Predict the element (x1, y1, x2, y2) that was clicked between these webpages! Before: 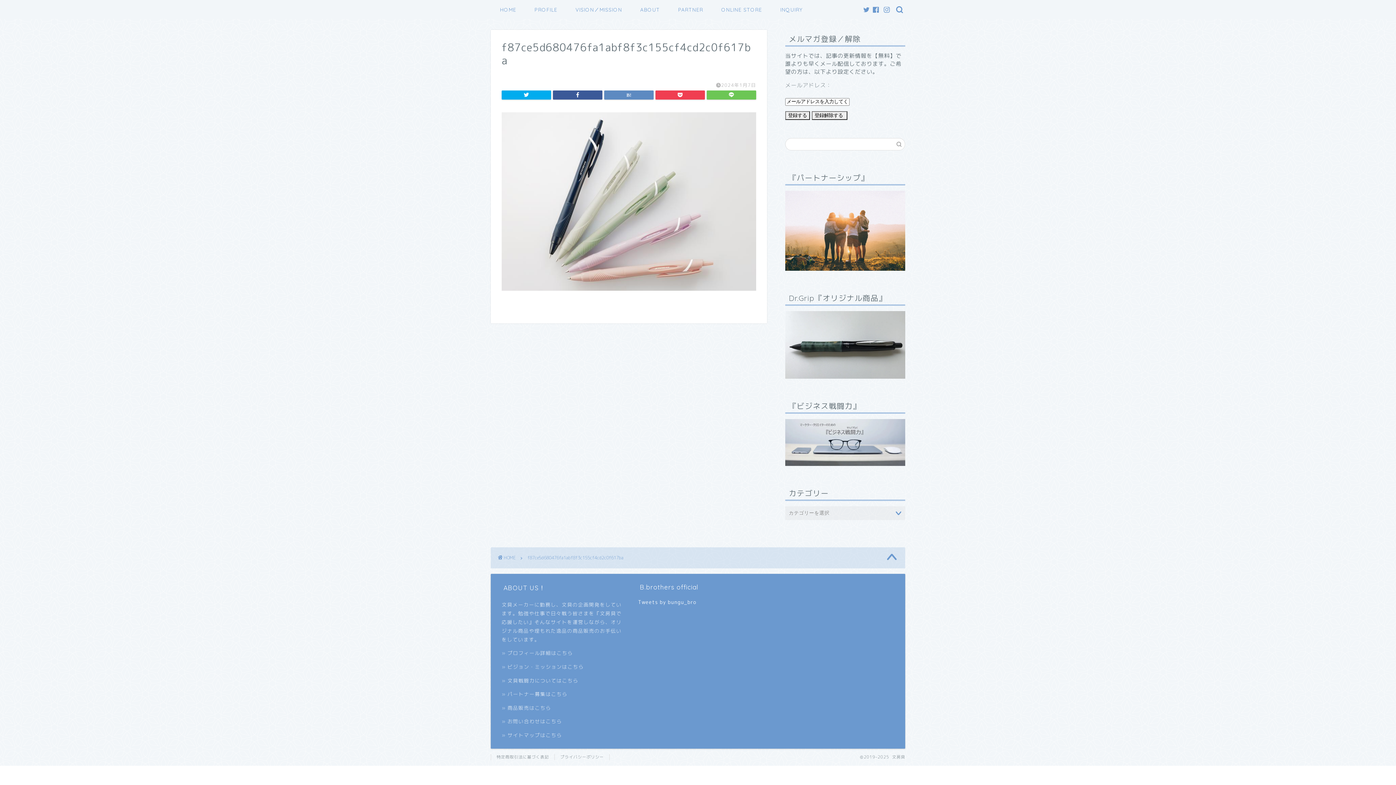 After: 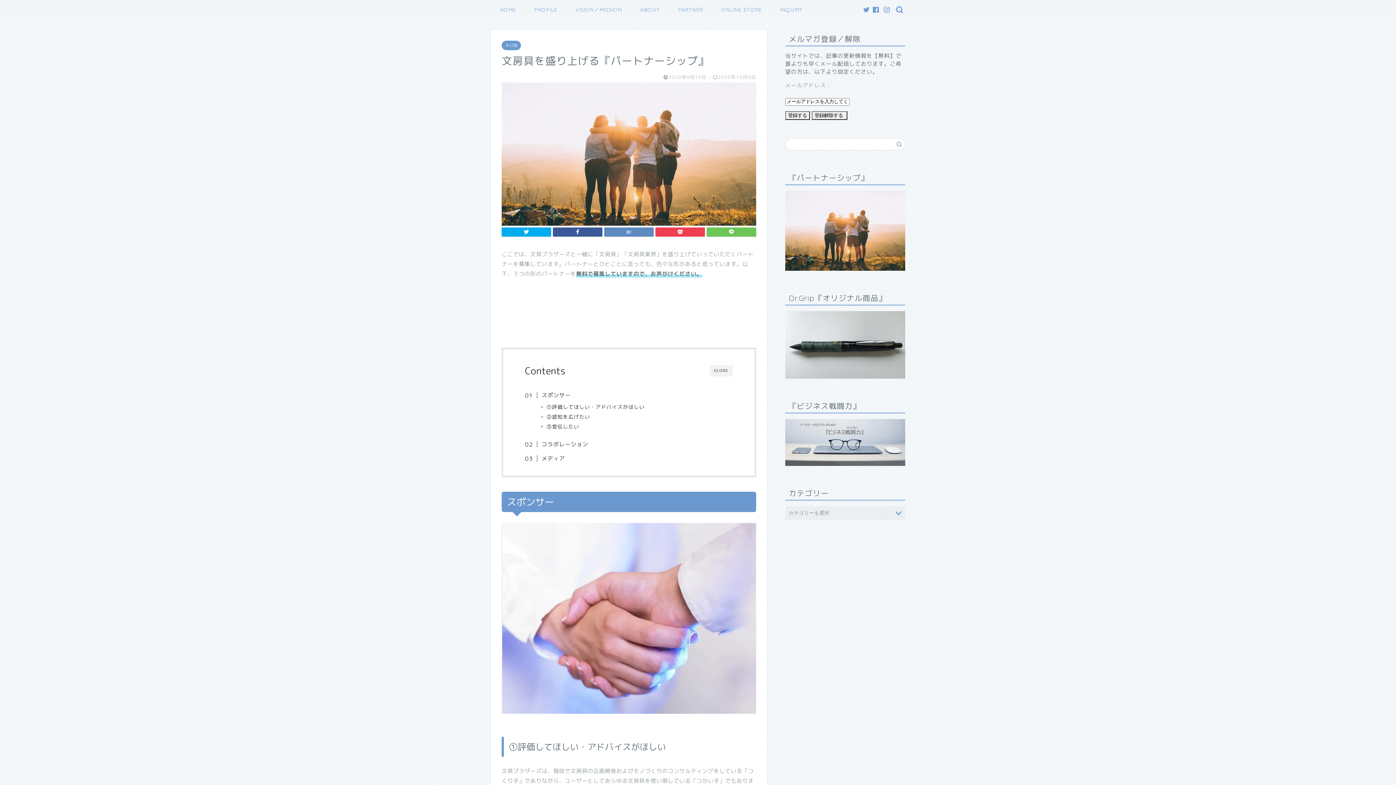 Action: bbox: (785, 190, 905, 270)